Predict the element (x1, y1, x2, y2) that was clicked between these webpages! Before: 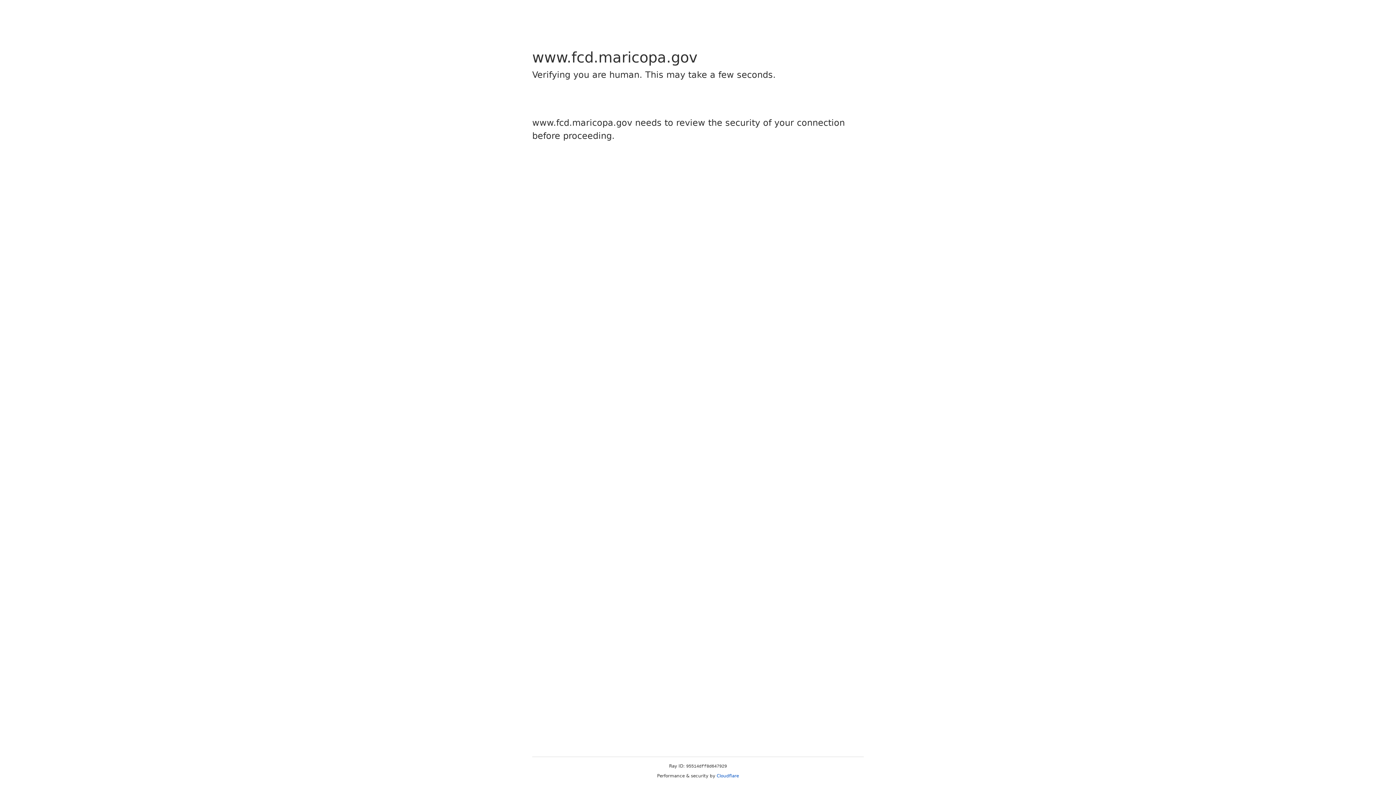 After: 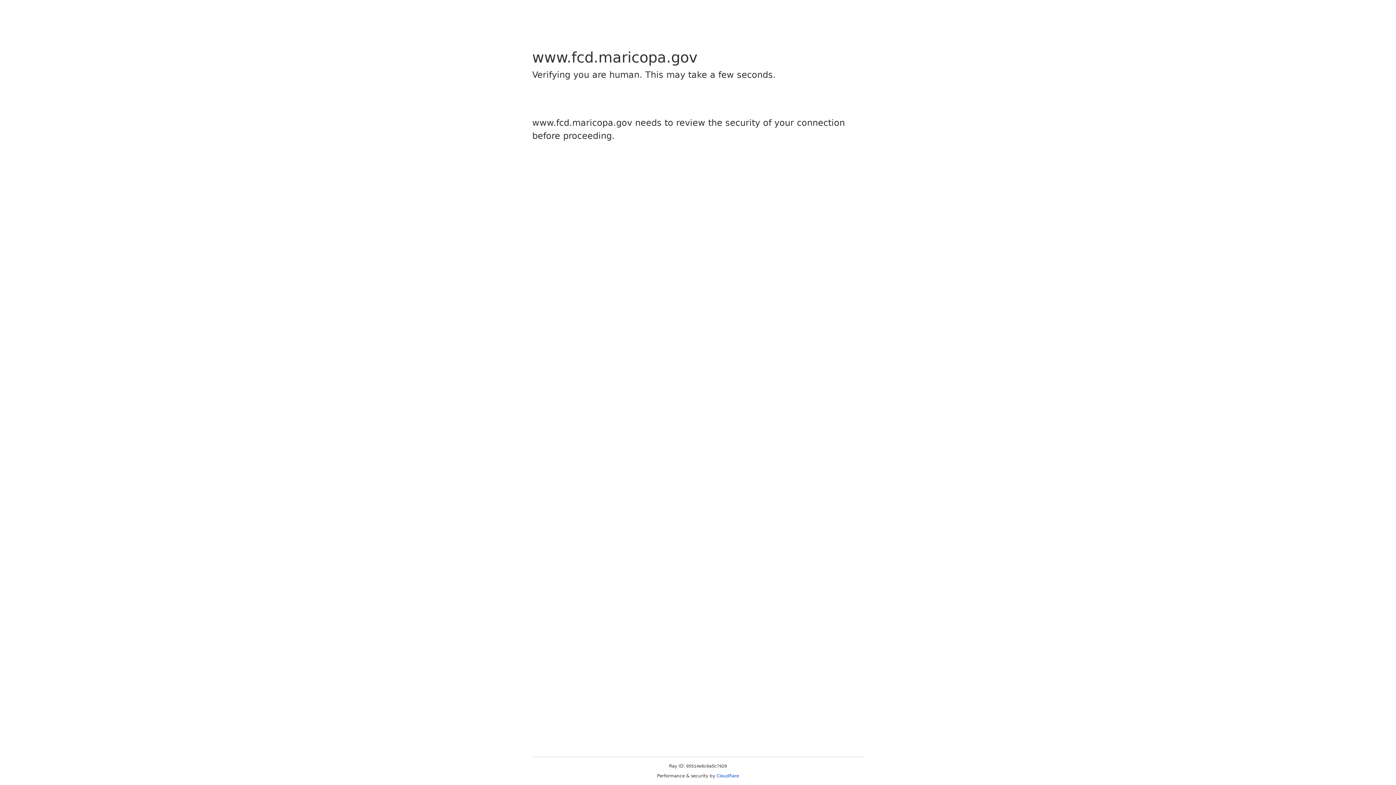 Action: label: Cloudflare bbox: (716, 773, 739, 778)